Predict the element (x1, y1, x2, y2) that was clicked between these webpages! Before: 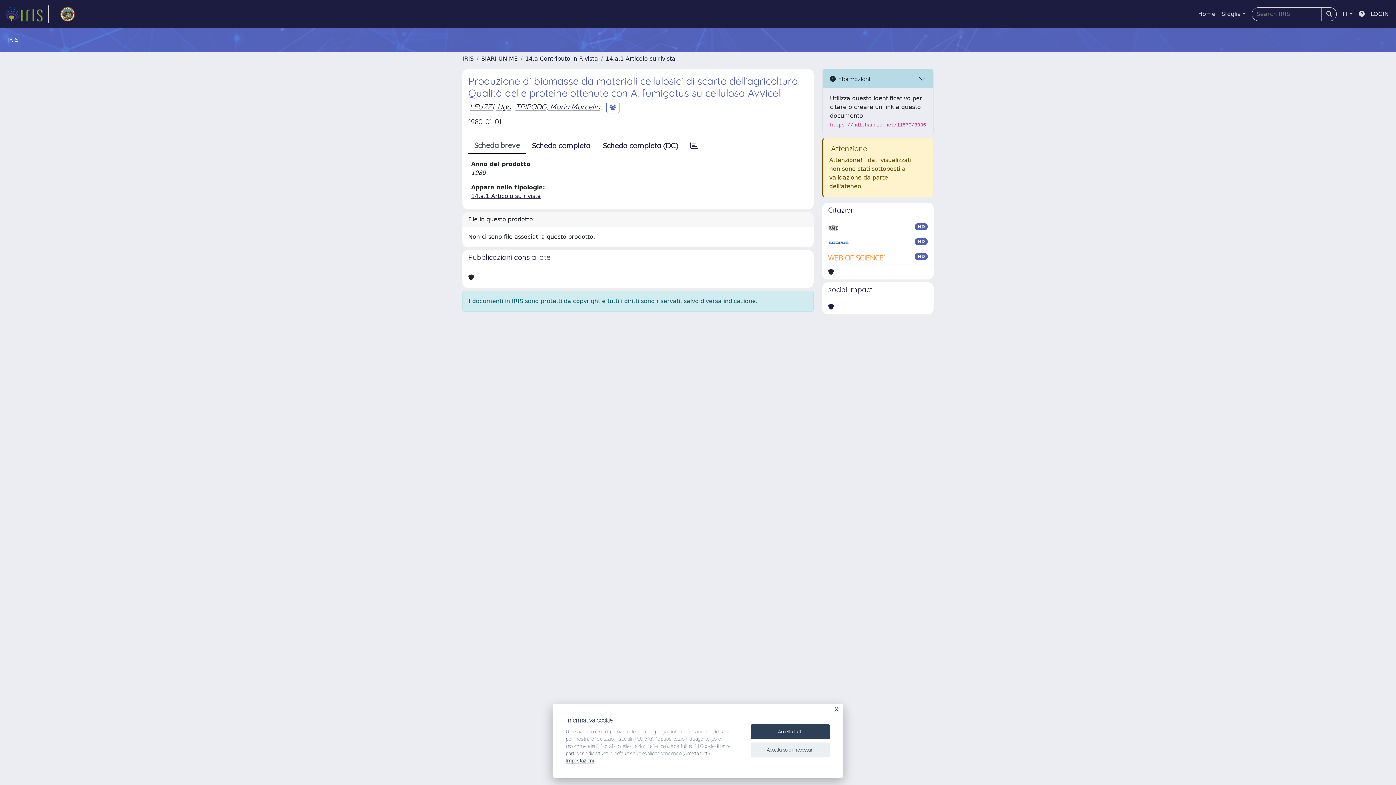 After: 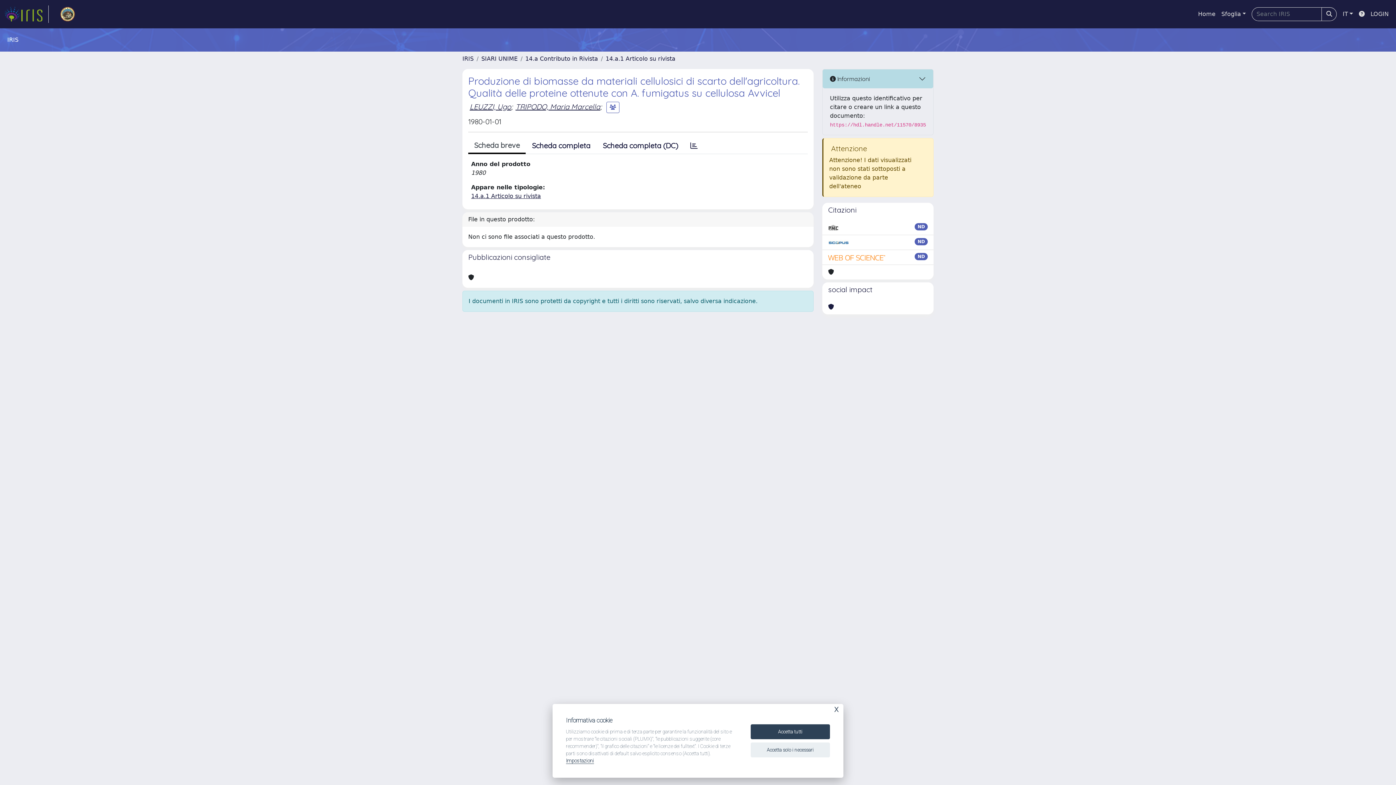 Action: label: Scheda breve bbox: (468, 138, 525, 154)